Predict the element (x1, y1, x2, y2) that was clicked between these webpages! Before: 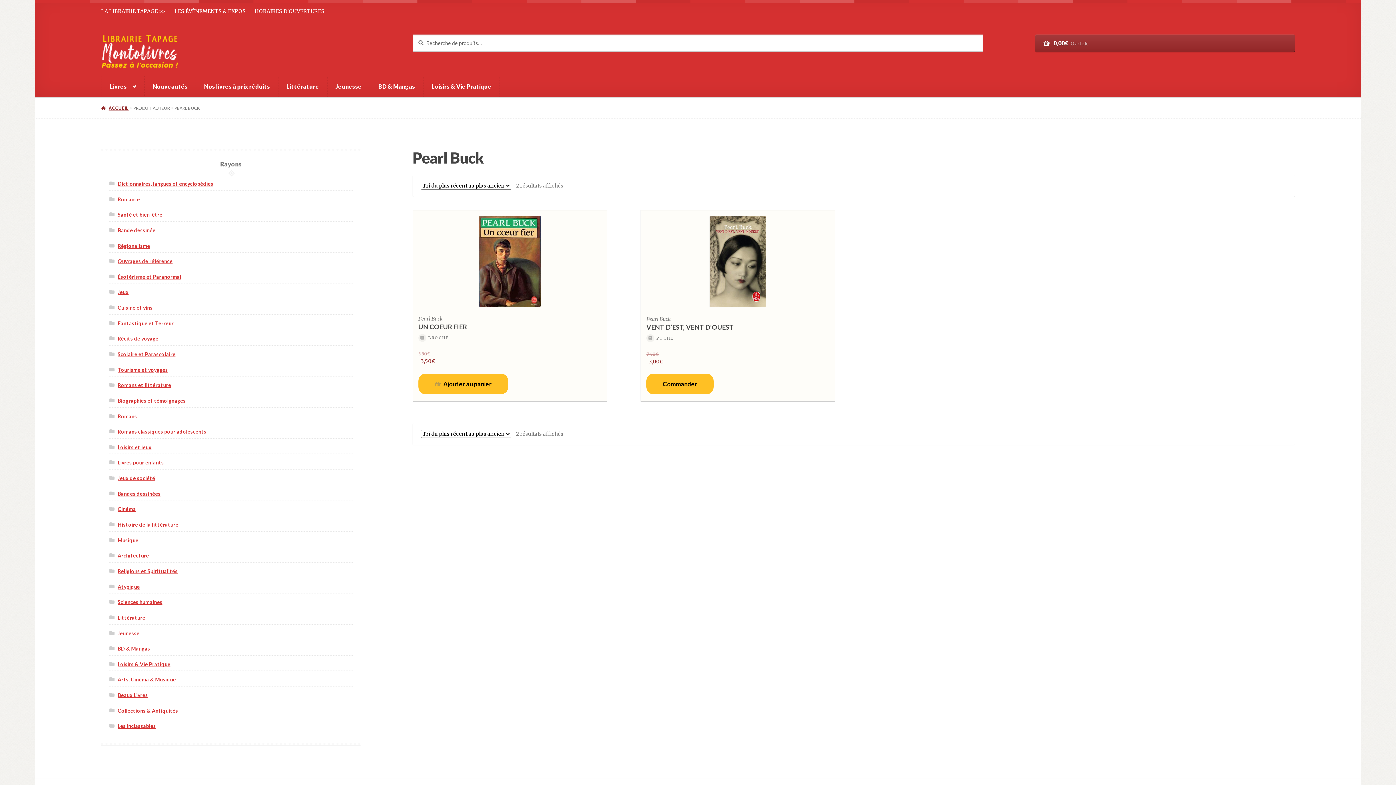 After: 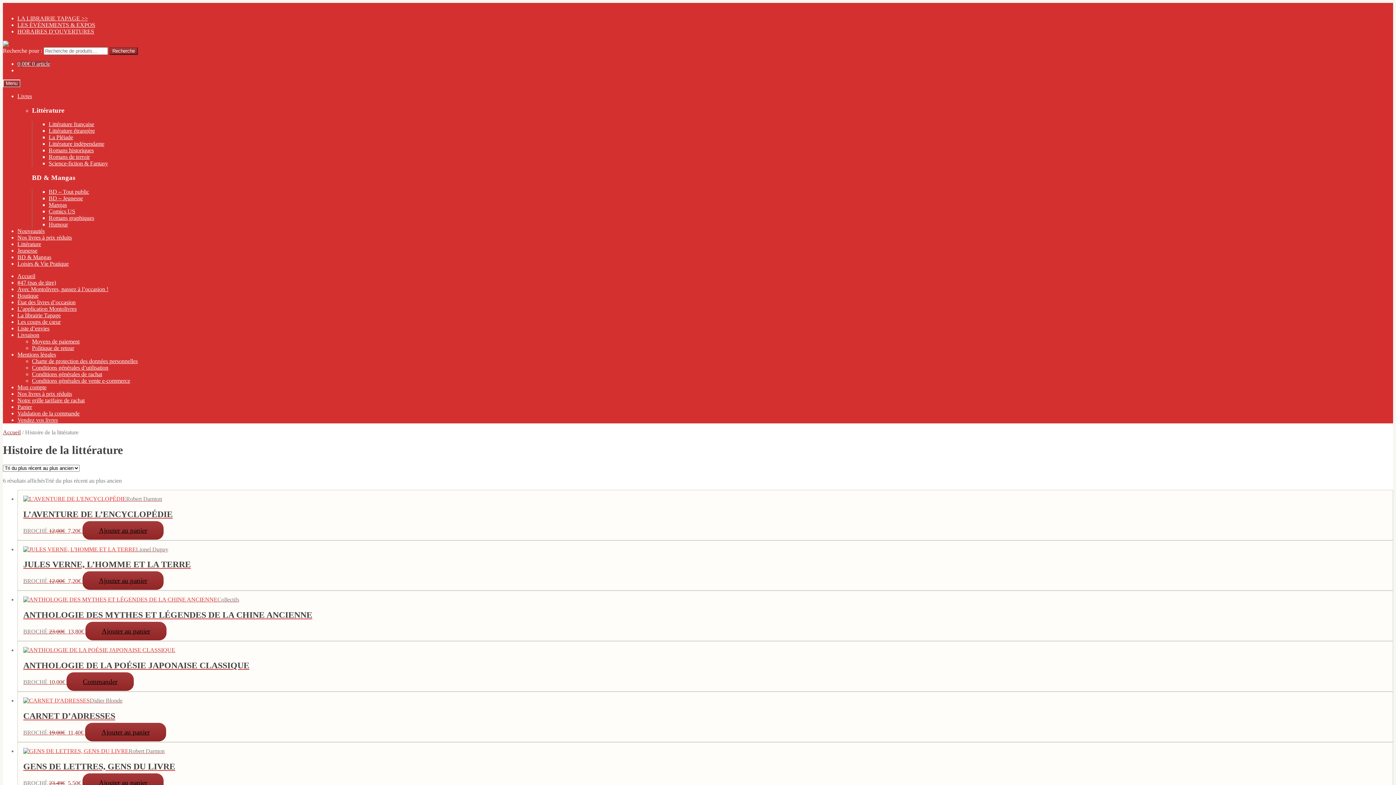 Action: bbox: (117, 521, 178, 528) label: Histoire de la littérature